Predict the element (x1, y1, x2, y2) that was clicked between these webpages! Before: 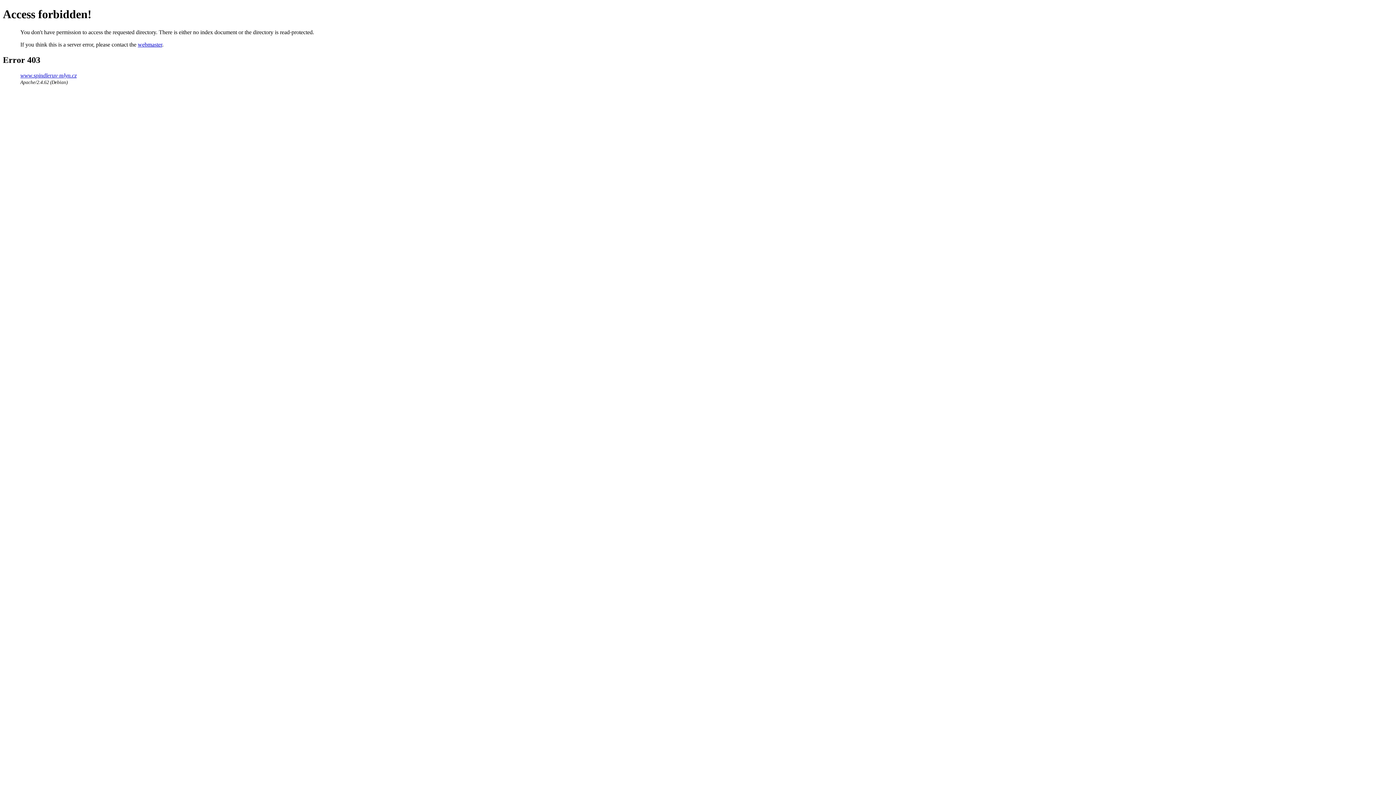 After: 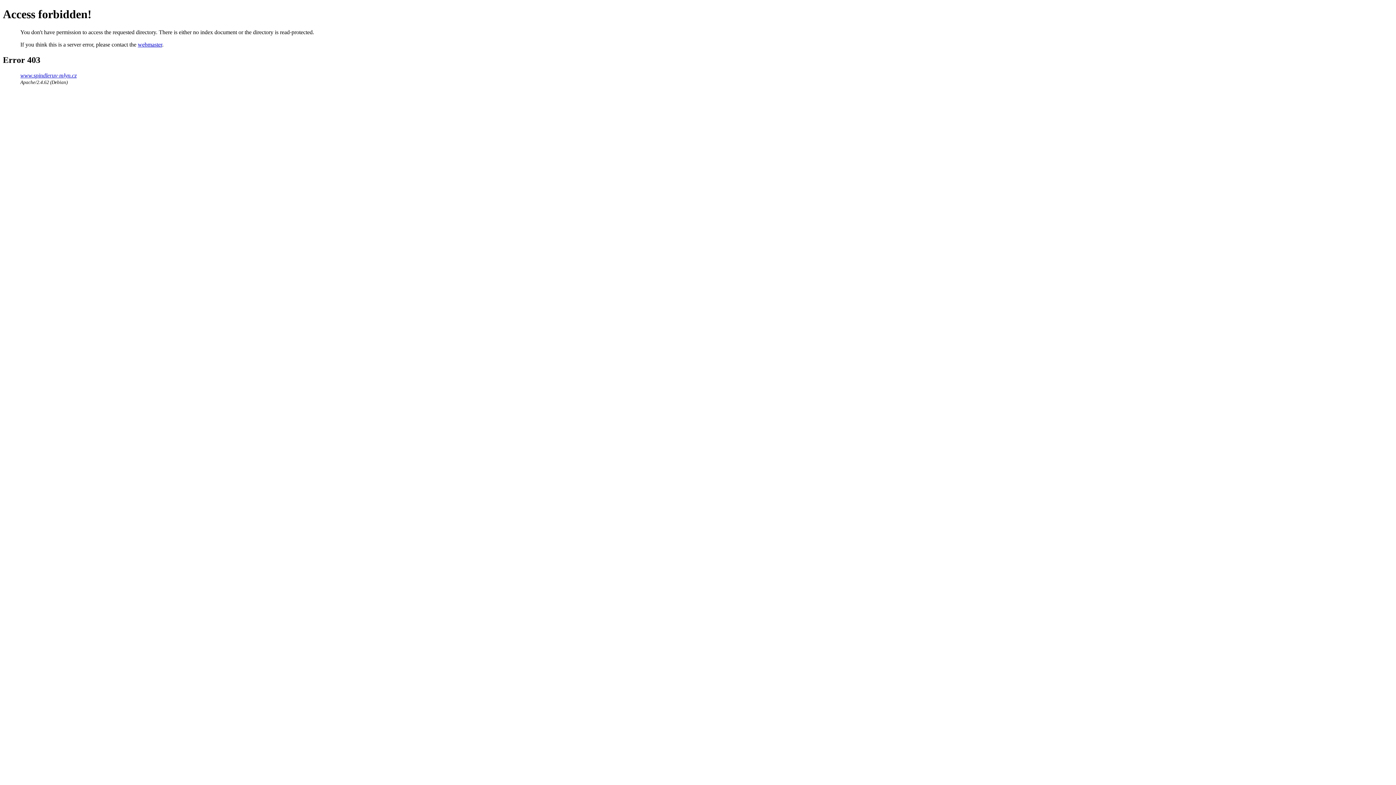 Action: bbox: (20, 72, 76, 78) label: www.spindleruv-mlyn.cz